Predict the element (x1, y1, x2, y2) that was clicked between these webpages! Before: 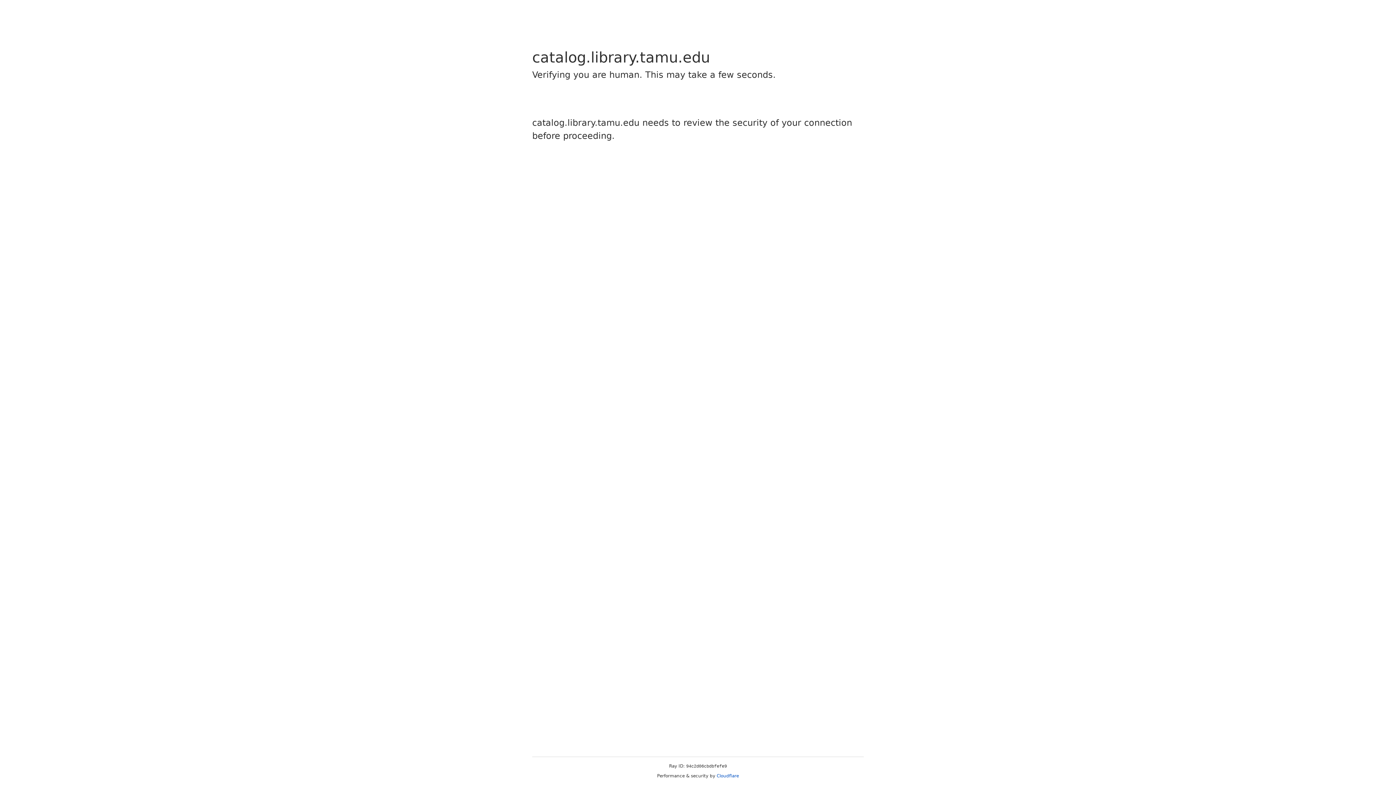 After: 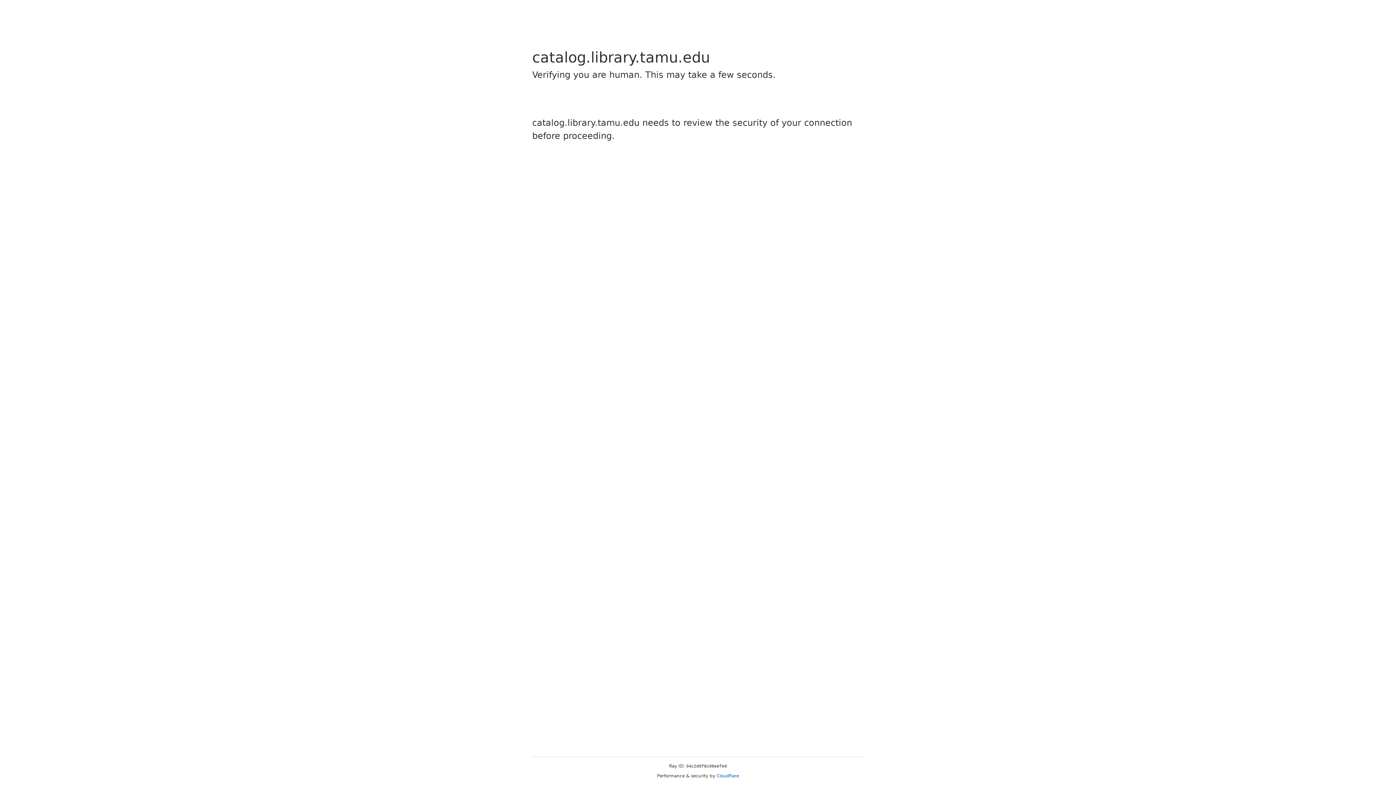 Action: label: Cloudflare bbox: (716, 773, 739, 778)